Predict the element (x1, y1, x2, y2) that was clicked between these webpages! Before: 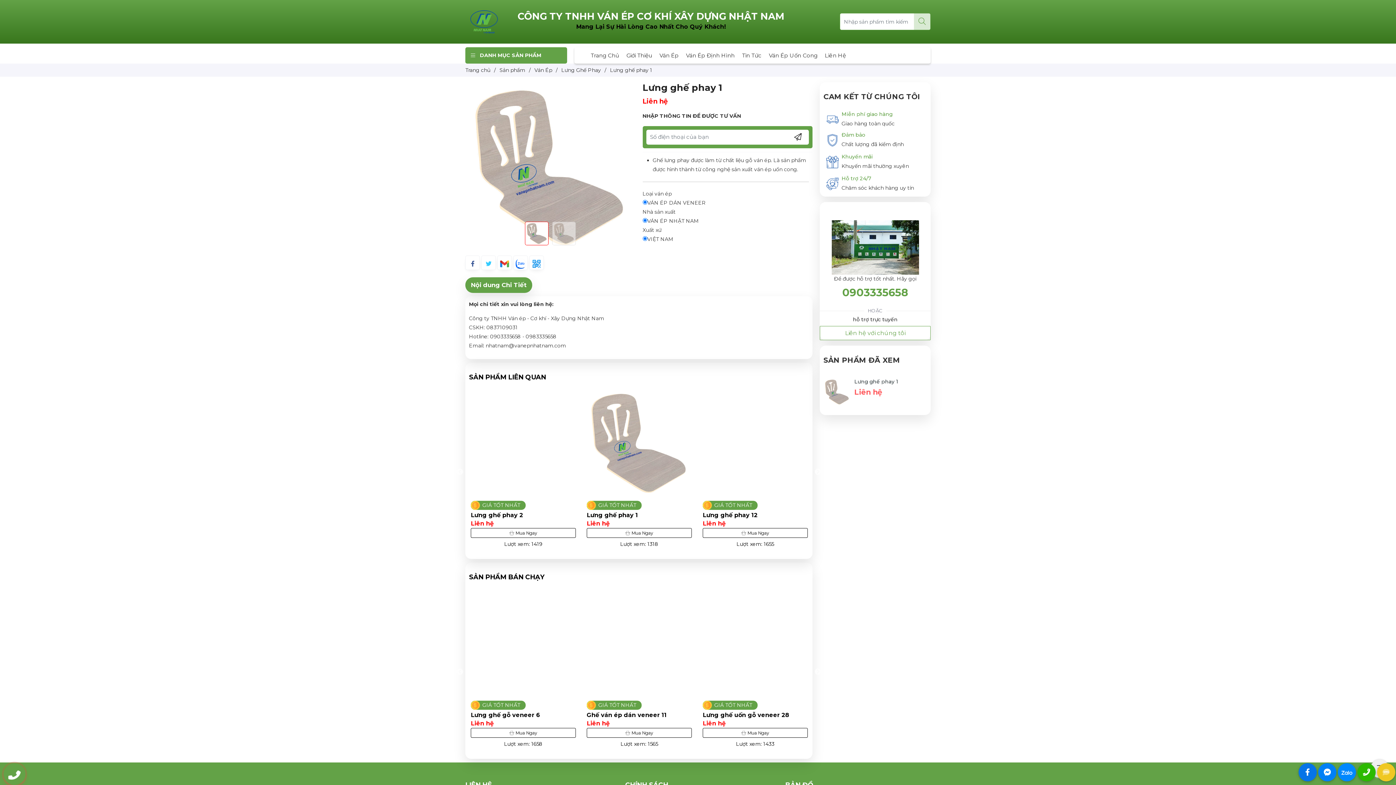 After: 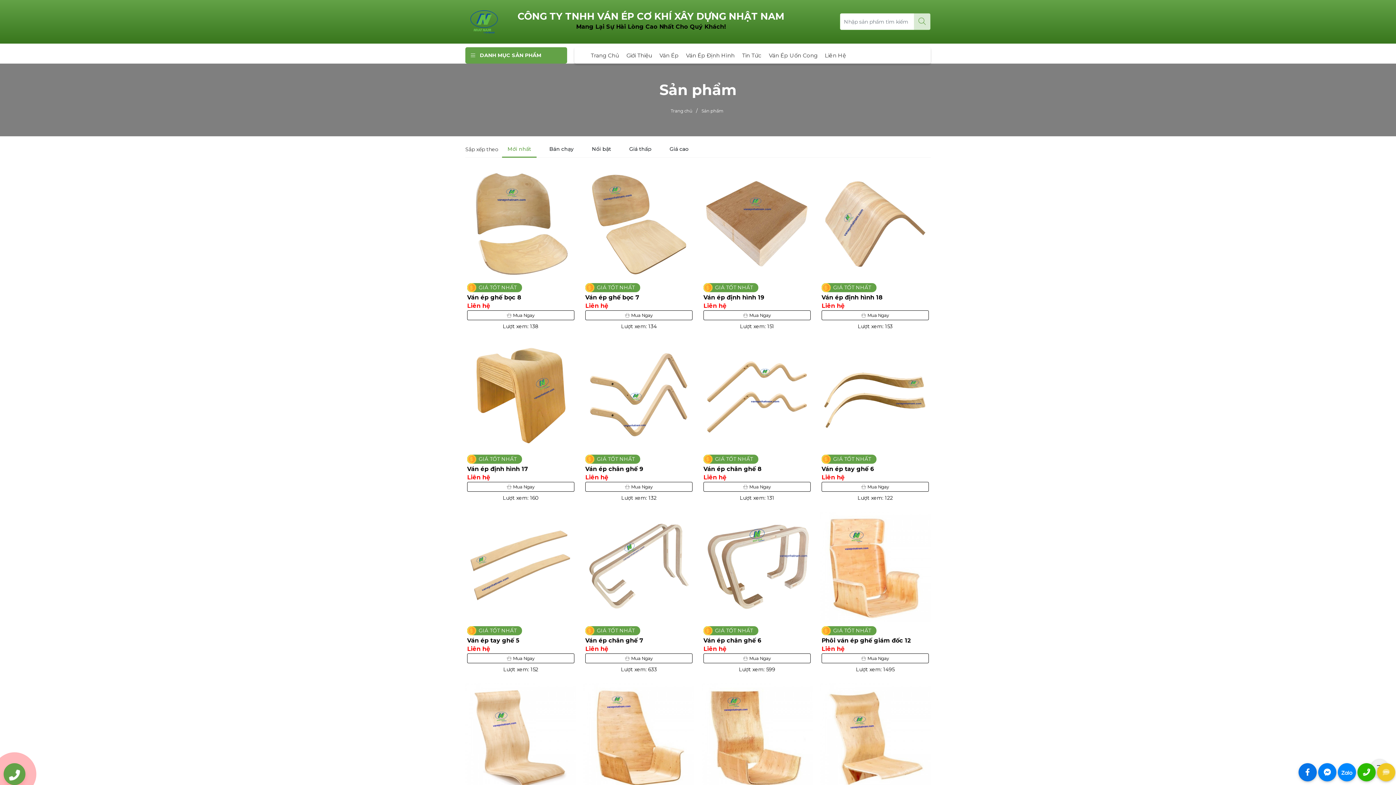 Action: bbox: (497, 65, 527, 74) label: Sản phẩm